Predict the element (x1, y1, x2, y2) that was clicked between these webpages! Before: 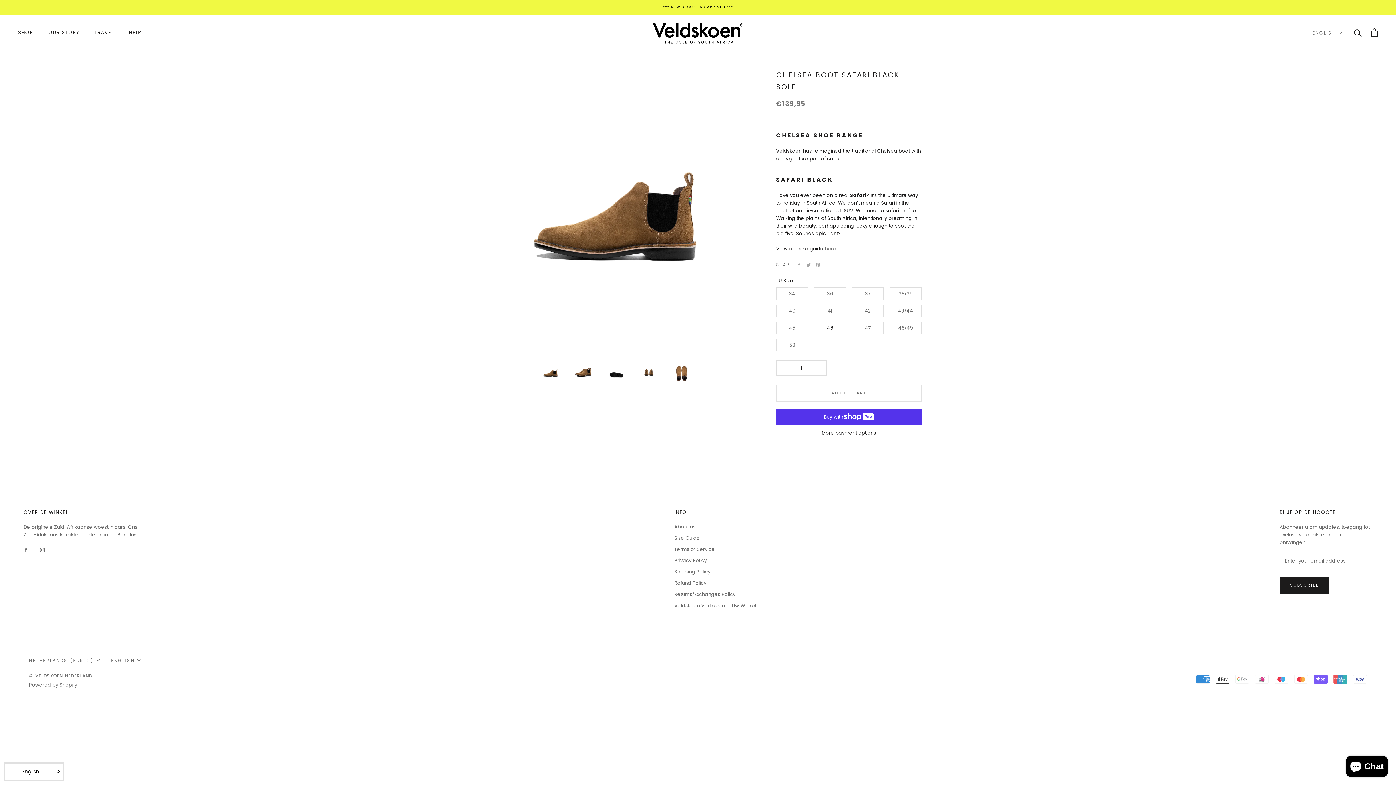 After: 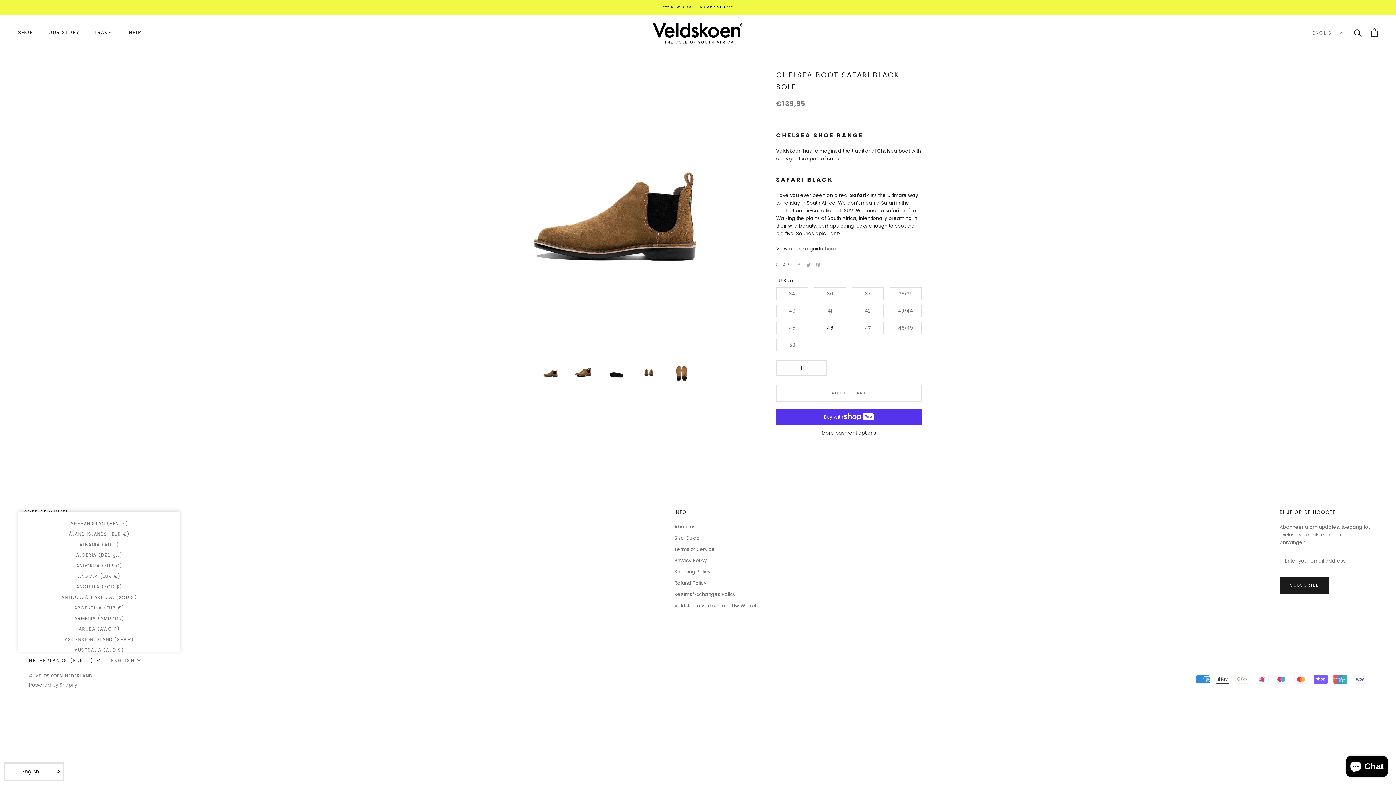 Action: bbox: (29, 656, 100, 664) label: NETHERLANDS (EUR €)